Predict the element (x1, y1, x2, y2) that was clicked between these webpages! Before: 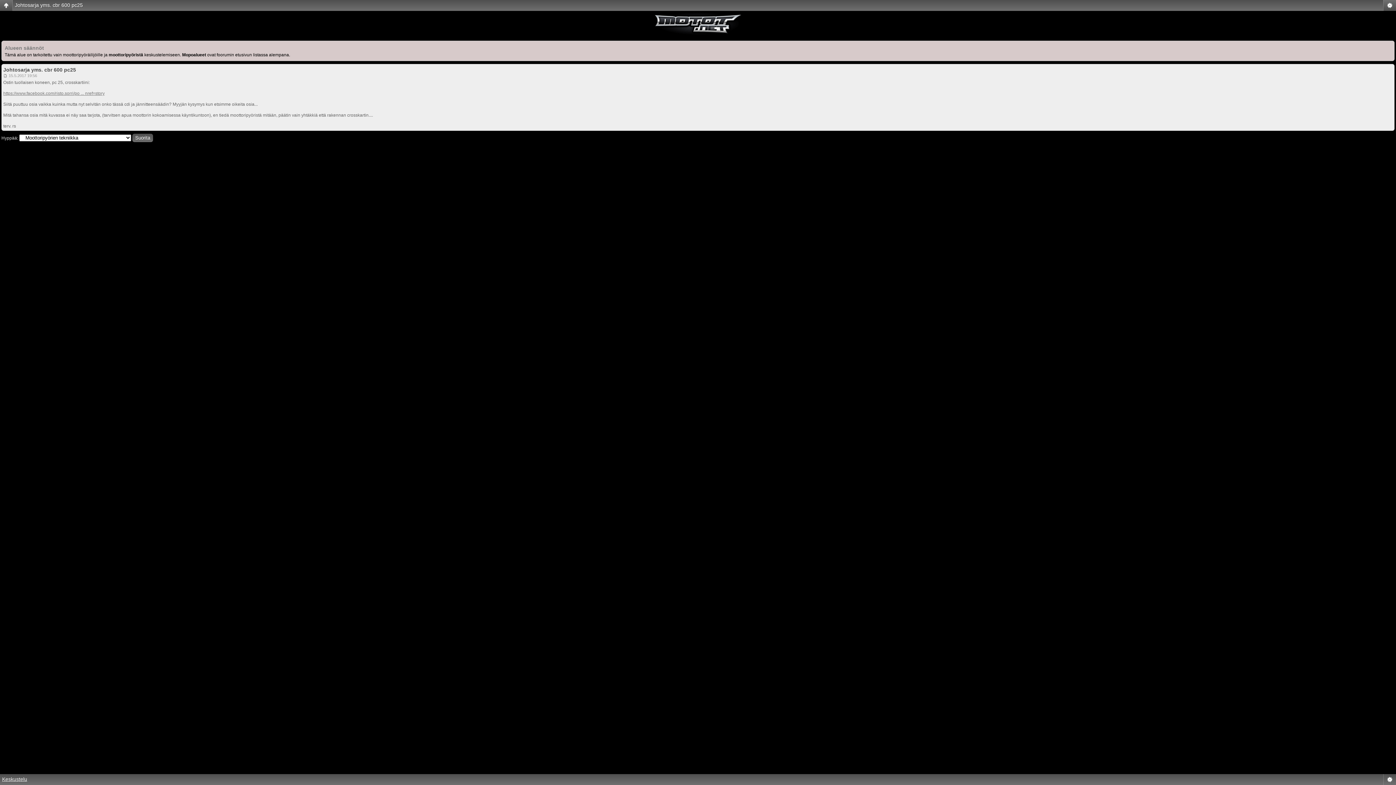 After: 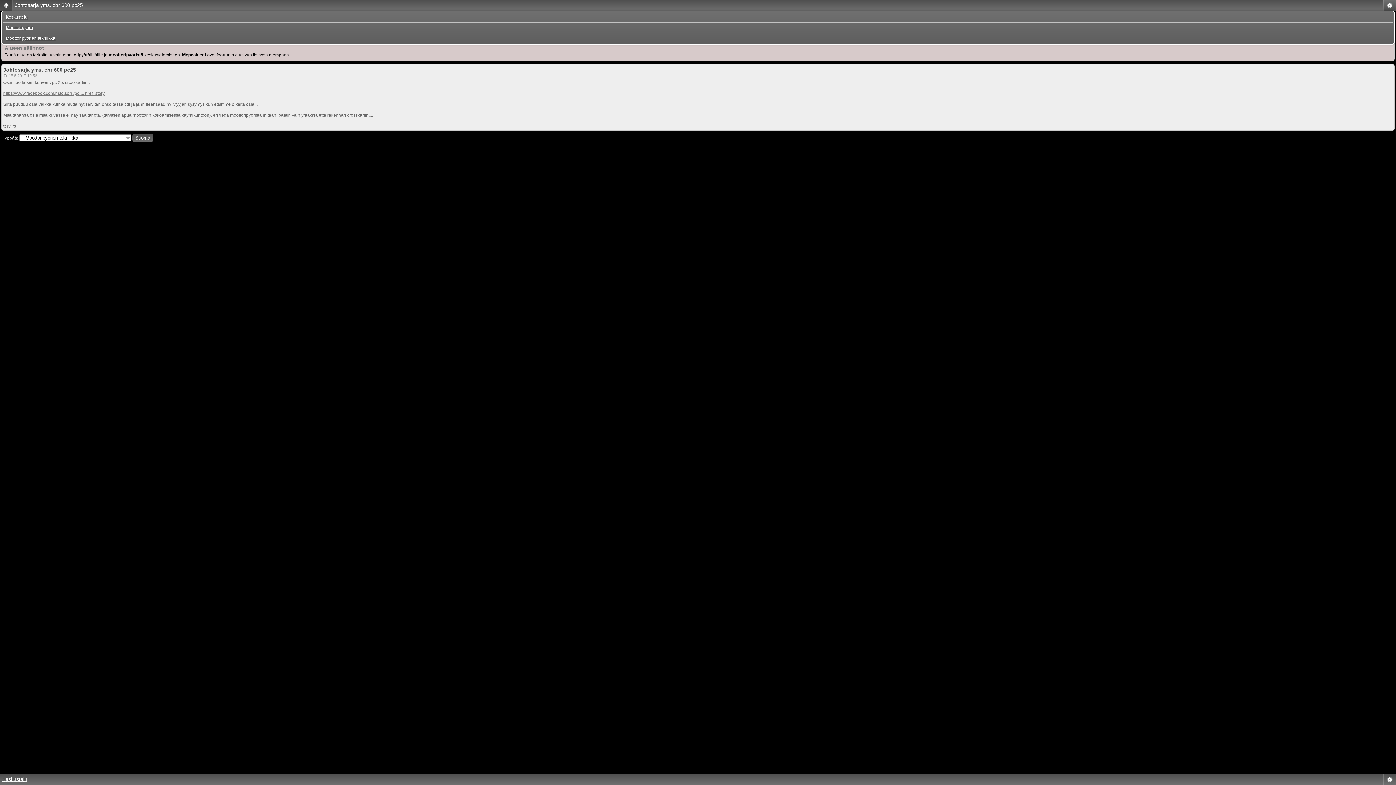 Action: bbox: (0, 0, 12, 10)